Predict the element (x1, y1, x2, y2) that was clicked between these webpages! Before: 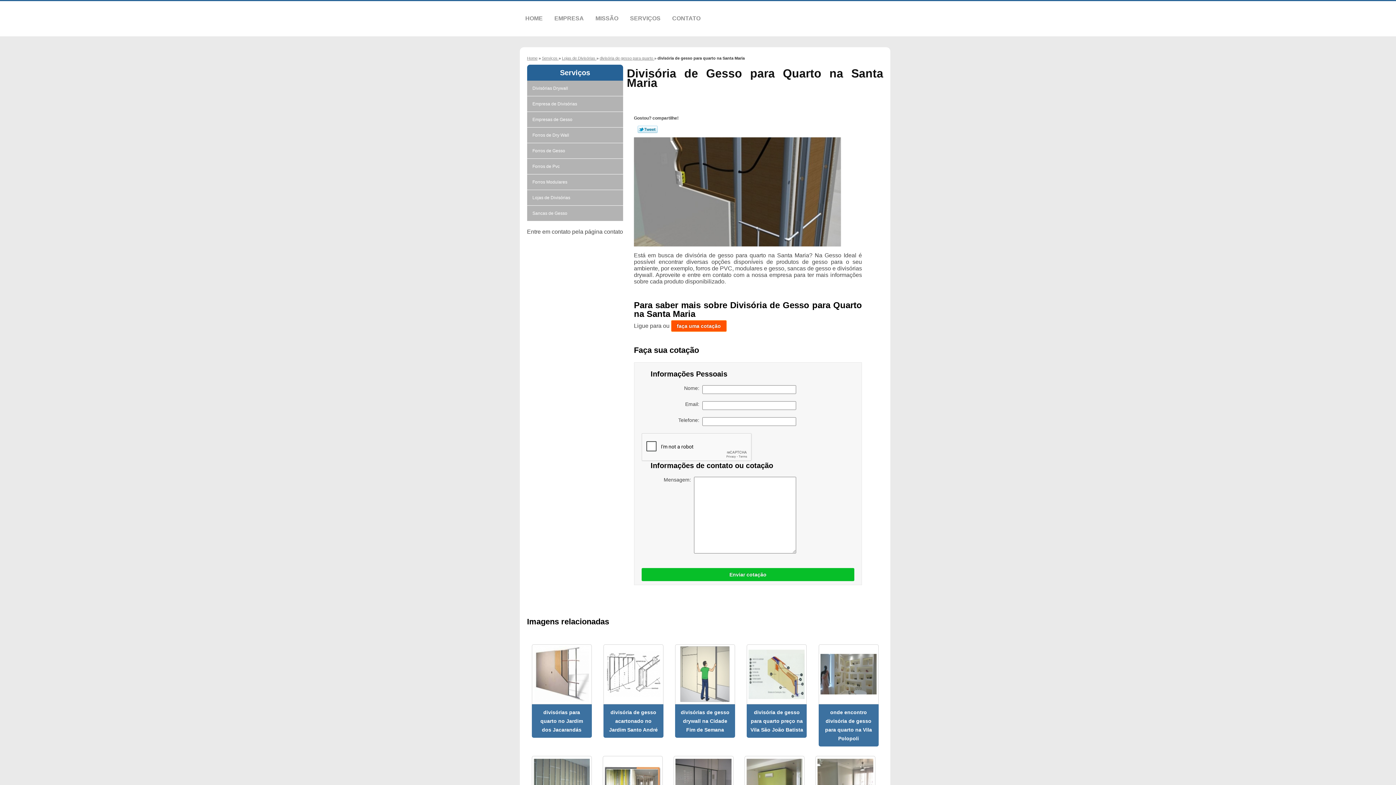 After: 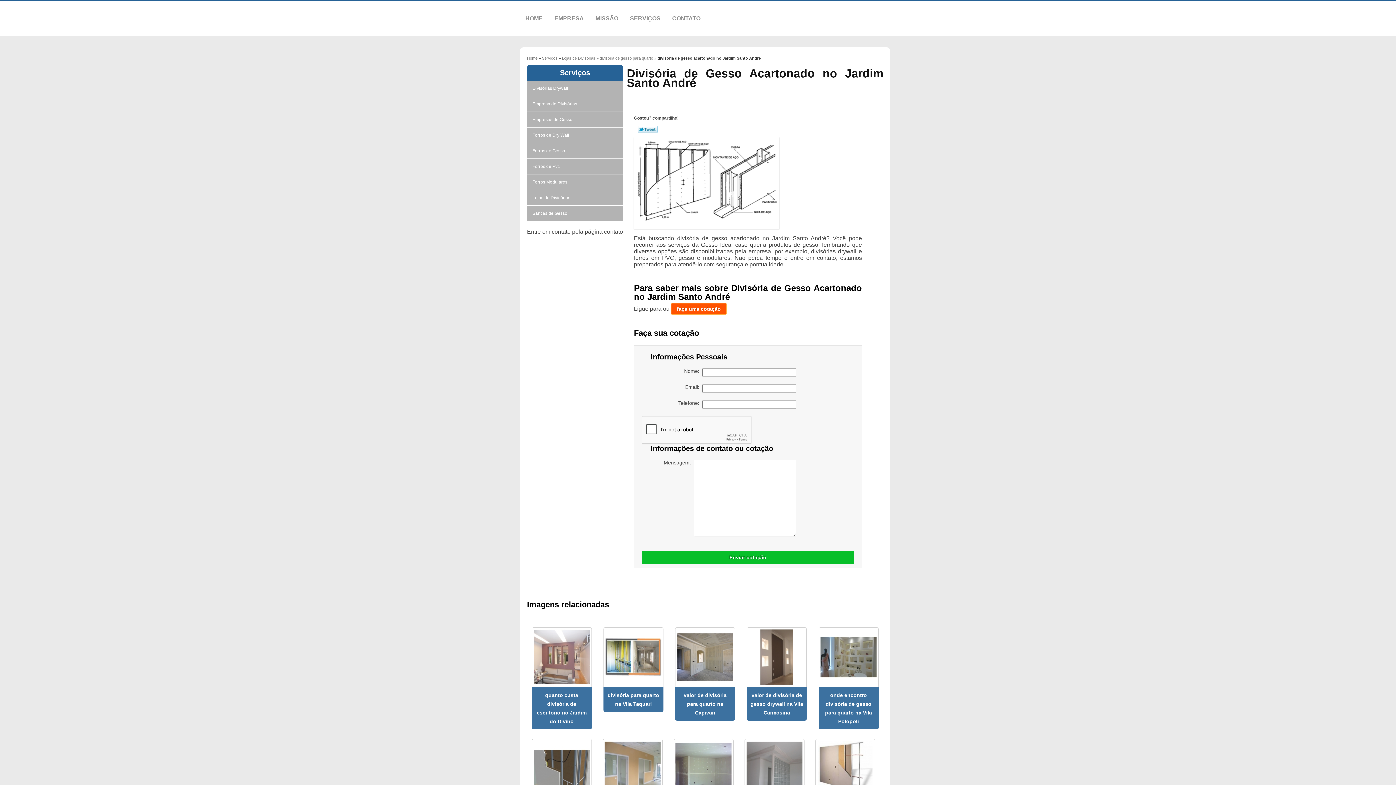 Action: bbox: (603, 644, 663, 704)